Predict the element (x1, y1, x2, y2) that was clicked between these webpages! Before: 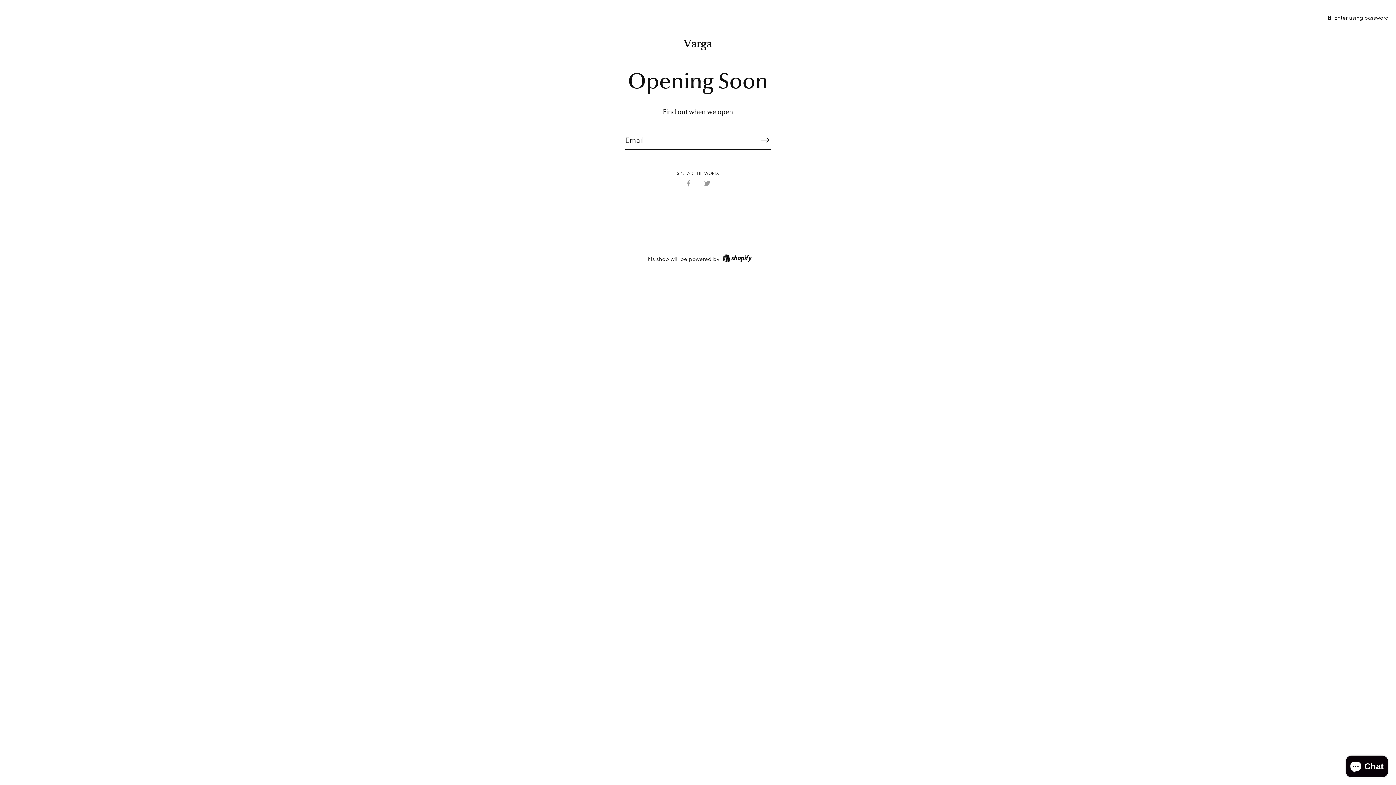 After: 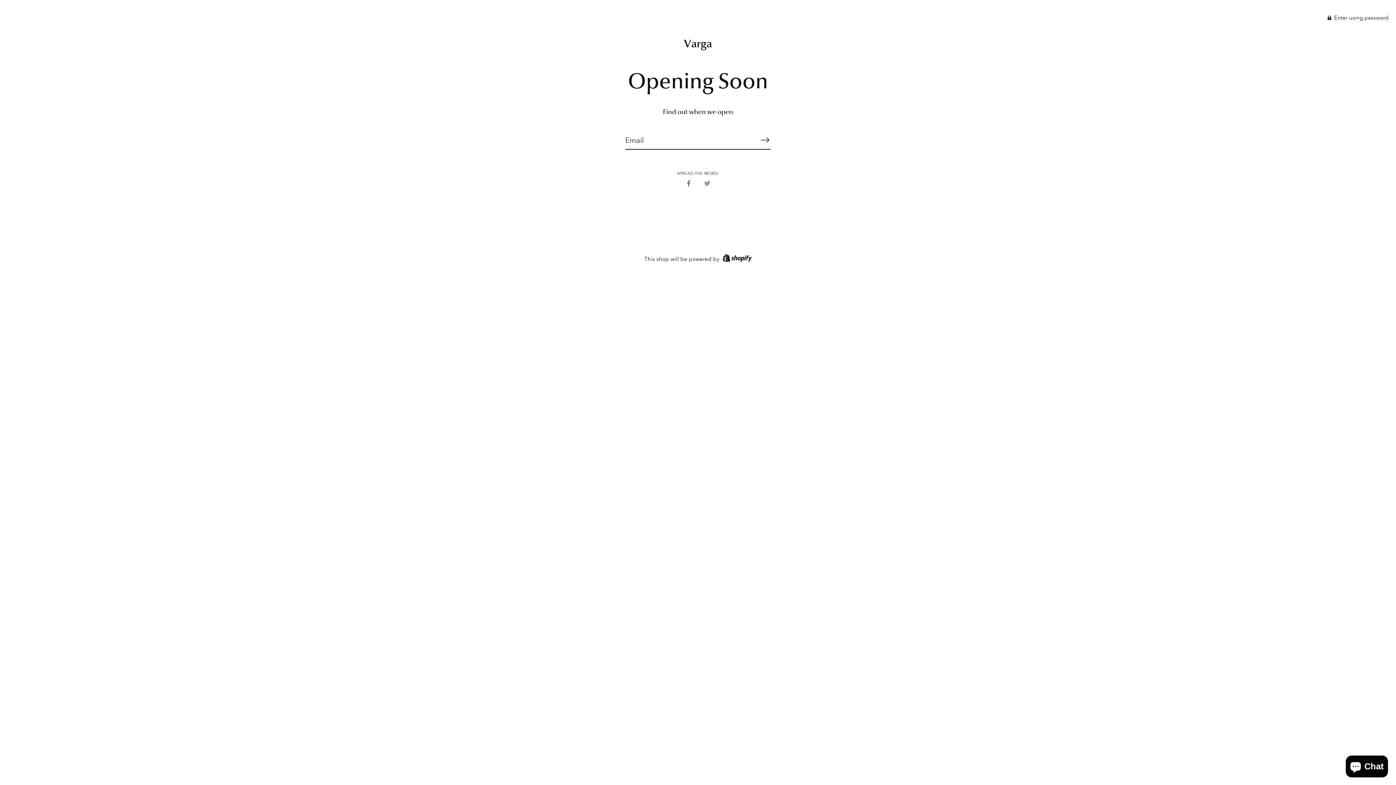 Action: bbox: (685, 179, 692, 186) label: Share on Facebook